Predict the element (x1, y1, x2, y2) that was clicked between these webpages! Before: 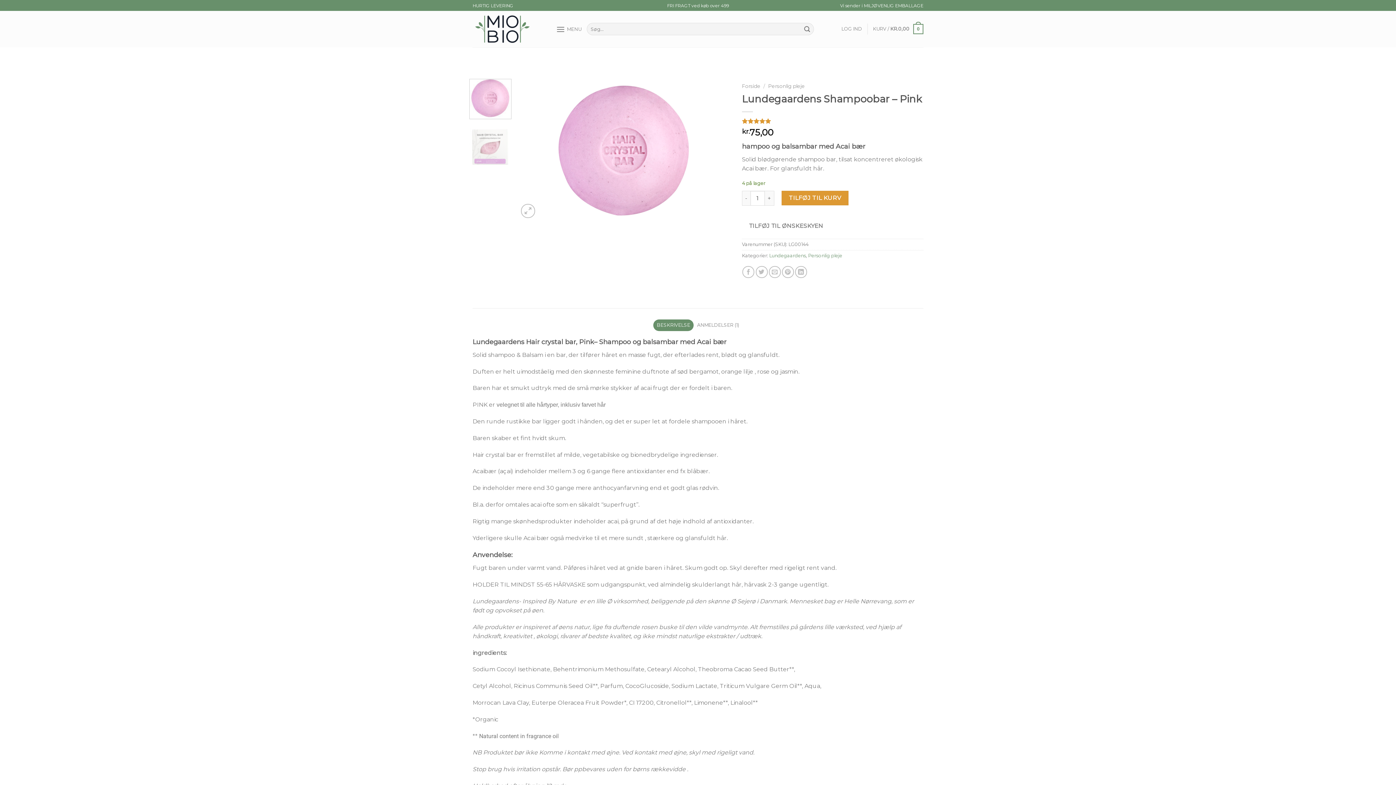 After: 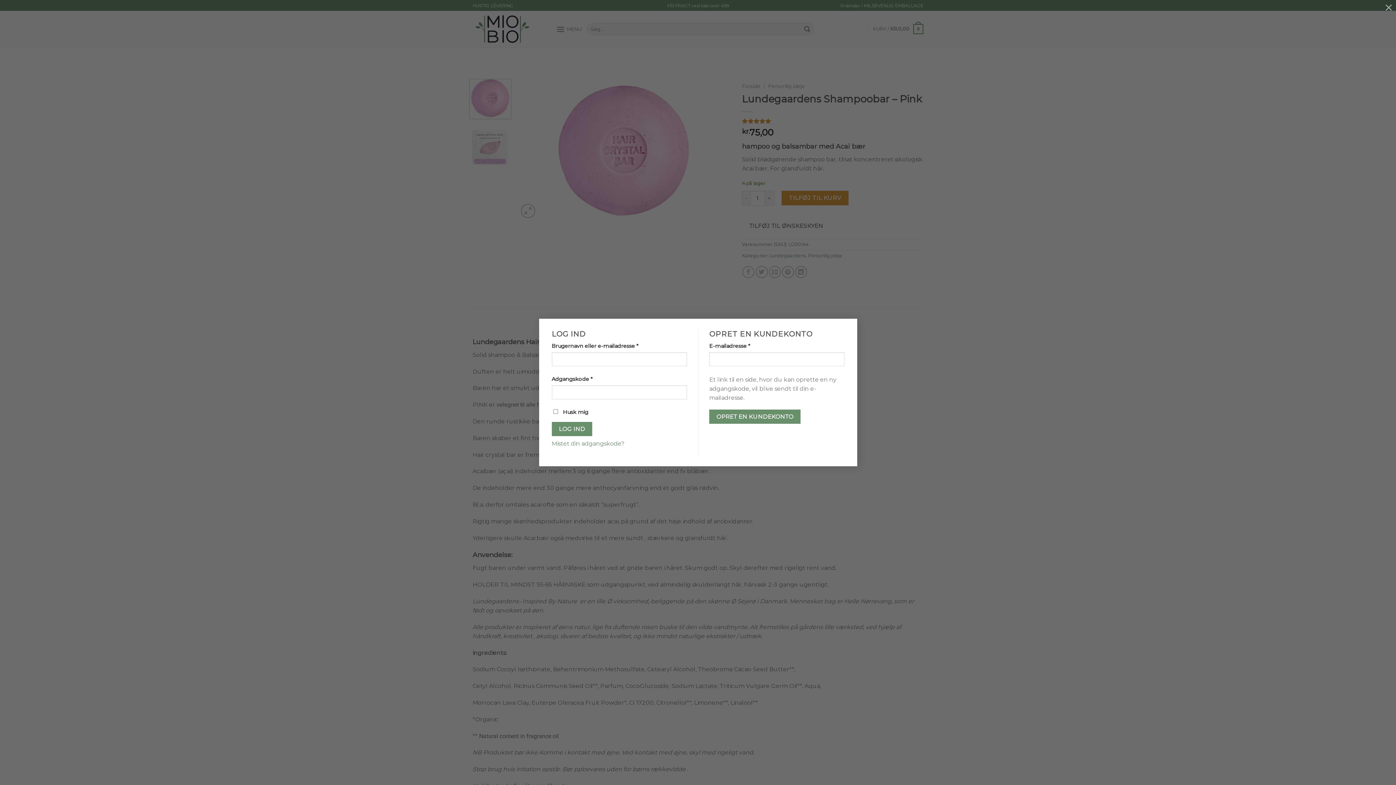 Action: bbox: (841, 21, 862, 36) label: LOG IND